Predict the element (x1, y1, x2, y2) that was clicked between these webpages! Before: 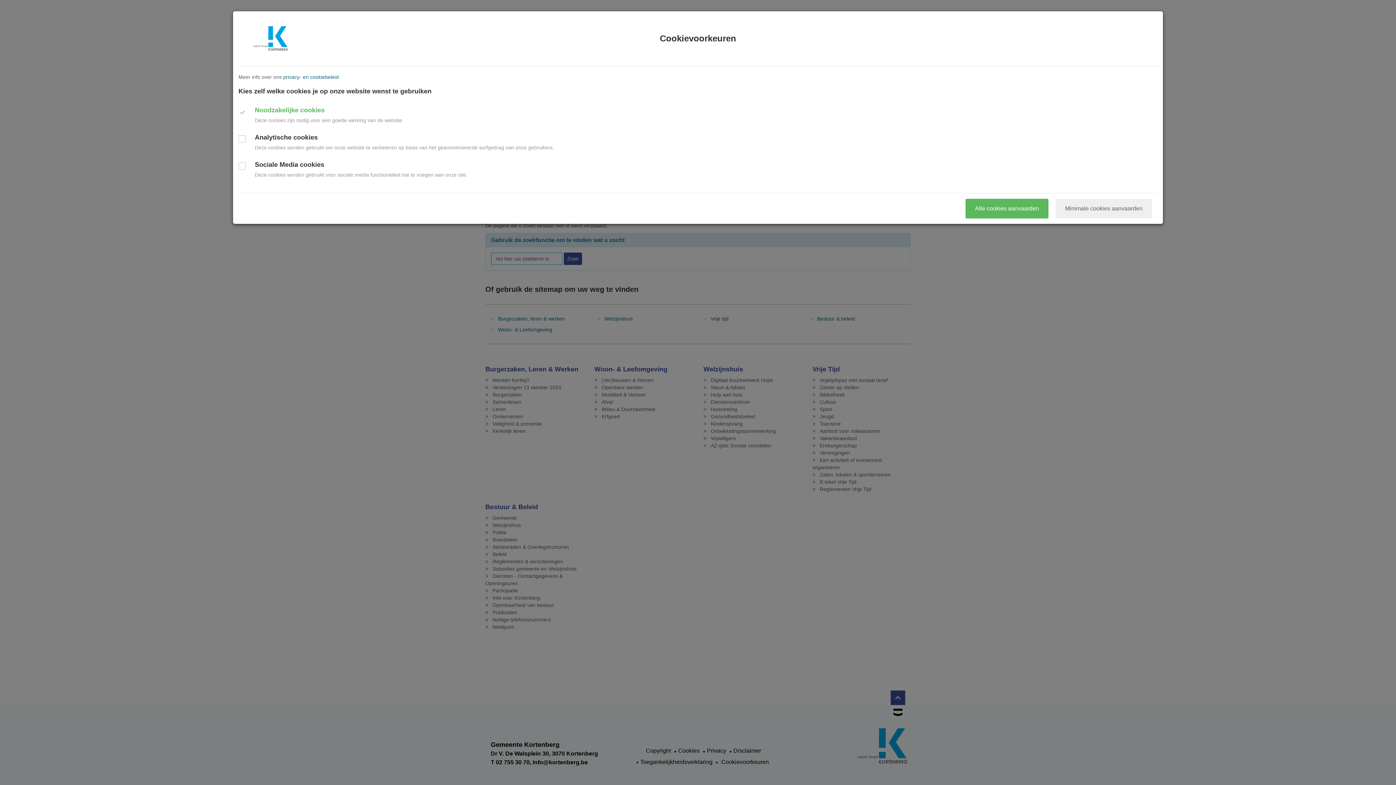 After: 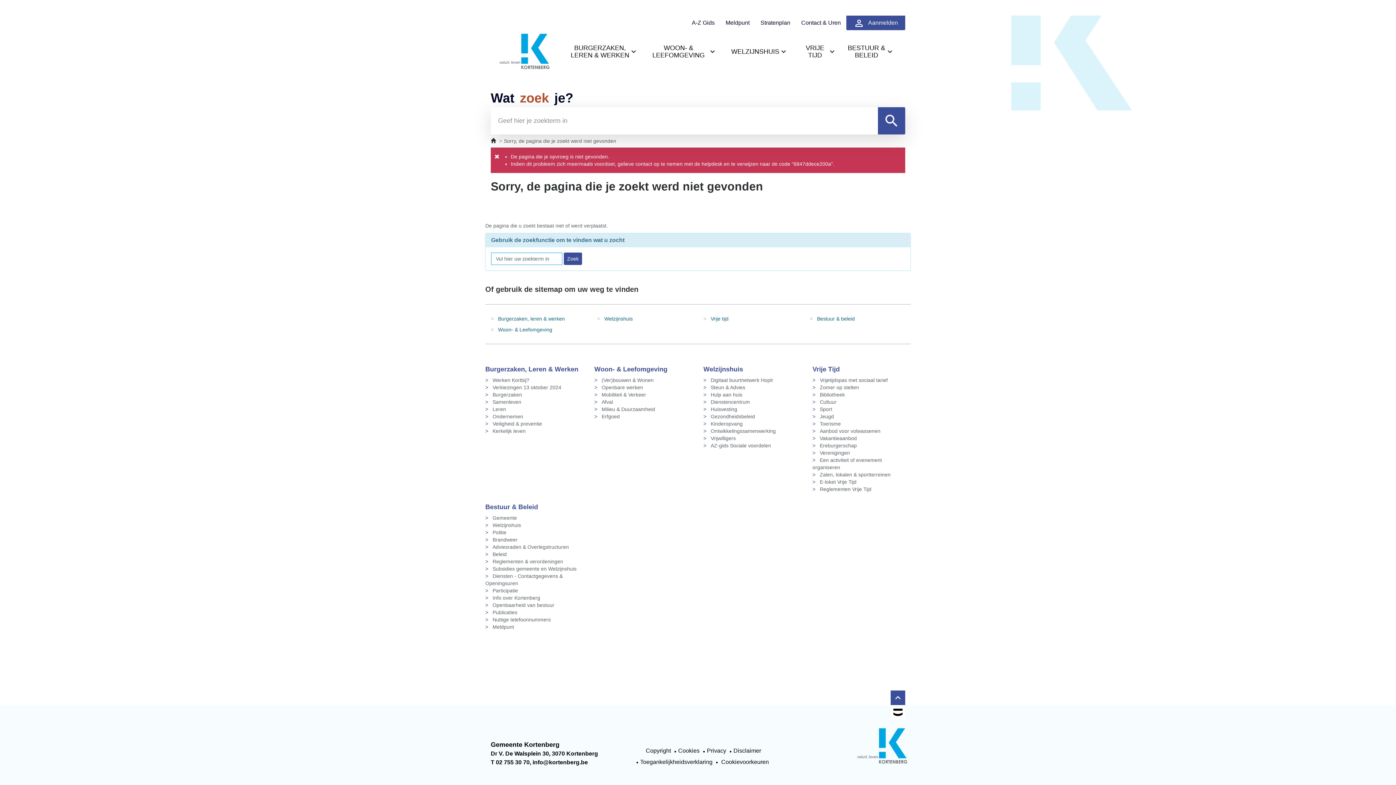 Action: bbox: (1055, 198, 1152, 218) label: Minimale cookies aanvaarden